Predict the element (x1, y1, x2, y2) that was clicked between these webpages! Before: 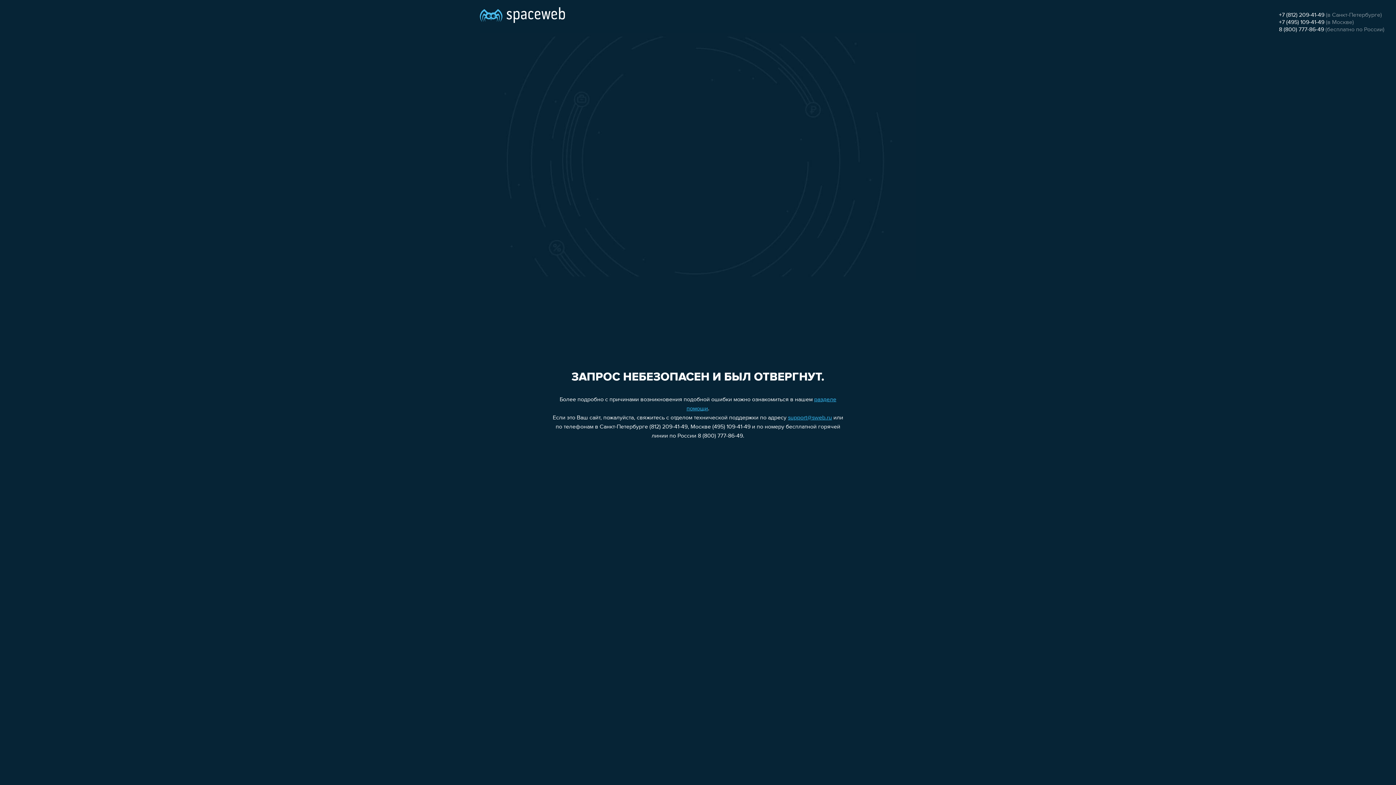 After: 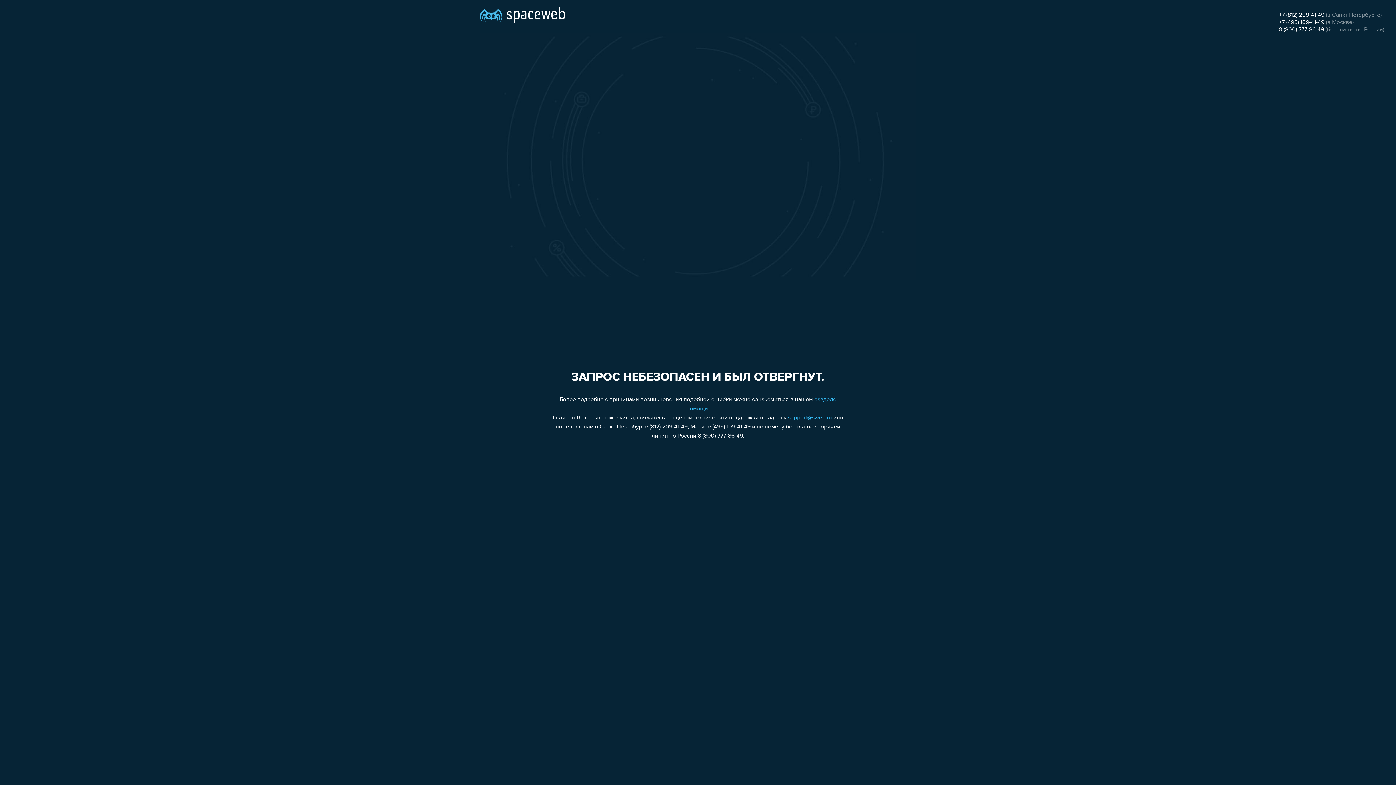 Action: bbox: (1279, 19, 1324, 25) label: +7 (495) 109-41-49